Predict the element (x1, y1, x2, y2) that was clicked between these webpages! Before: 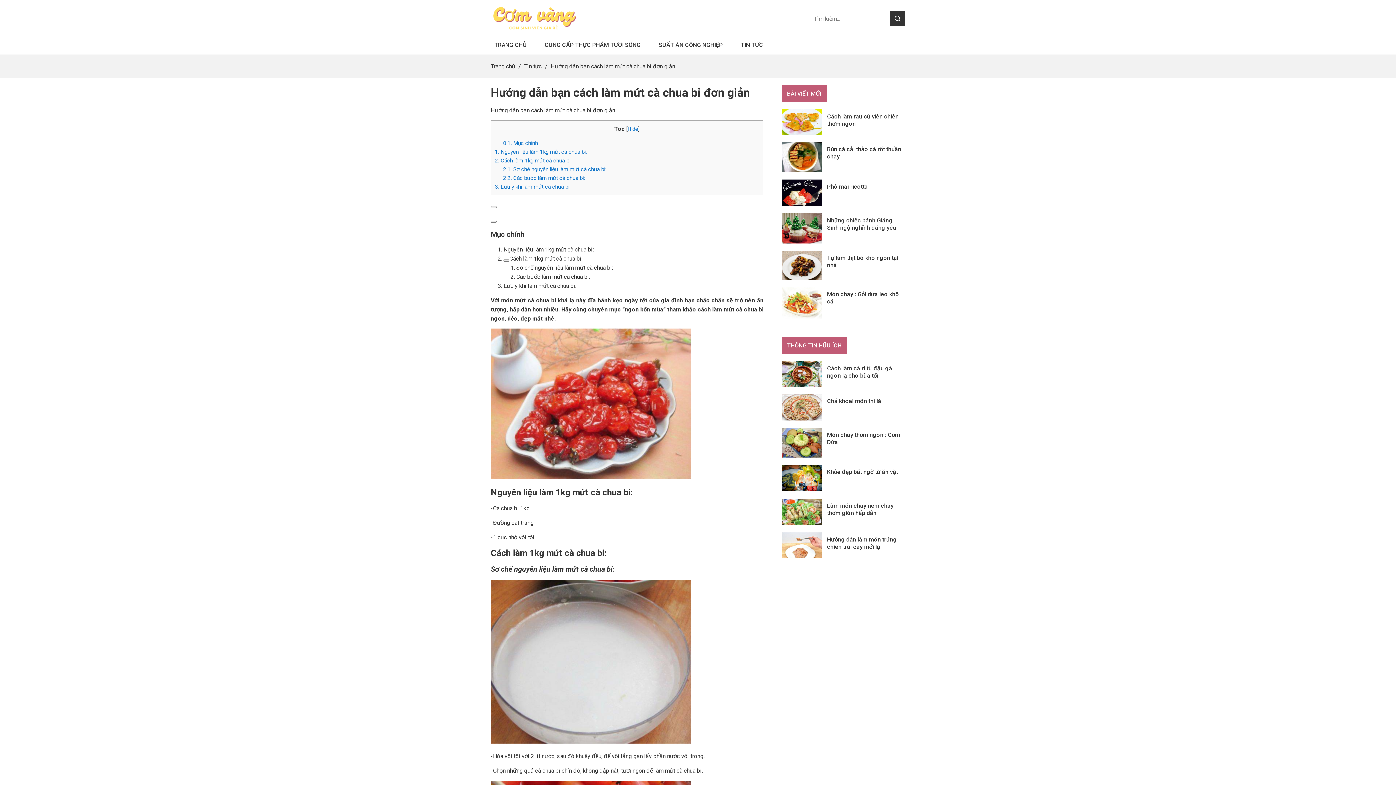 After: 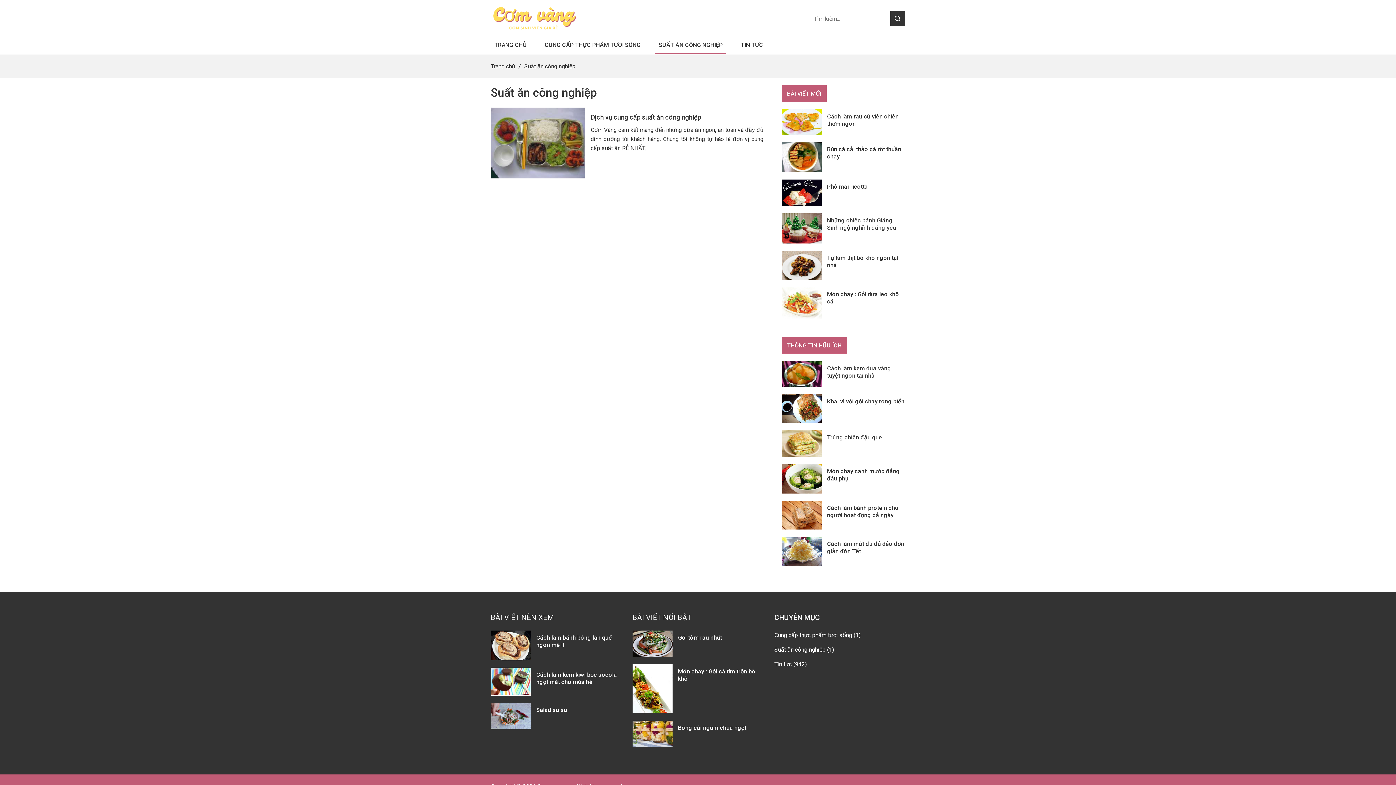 Action: label: SUẤT ĂN CÔNG NGHIỆP bbox: (655, 36, 726, 53)